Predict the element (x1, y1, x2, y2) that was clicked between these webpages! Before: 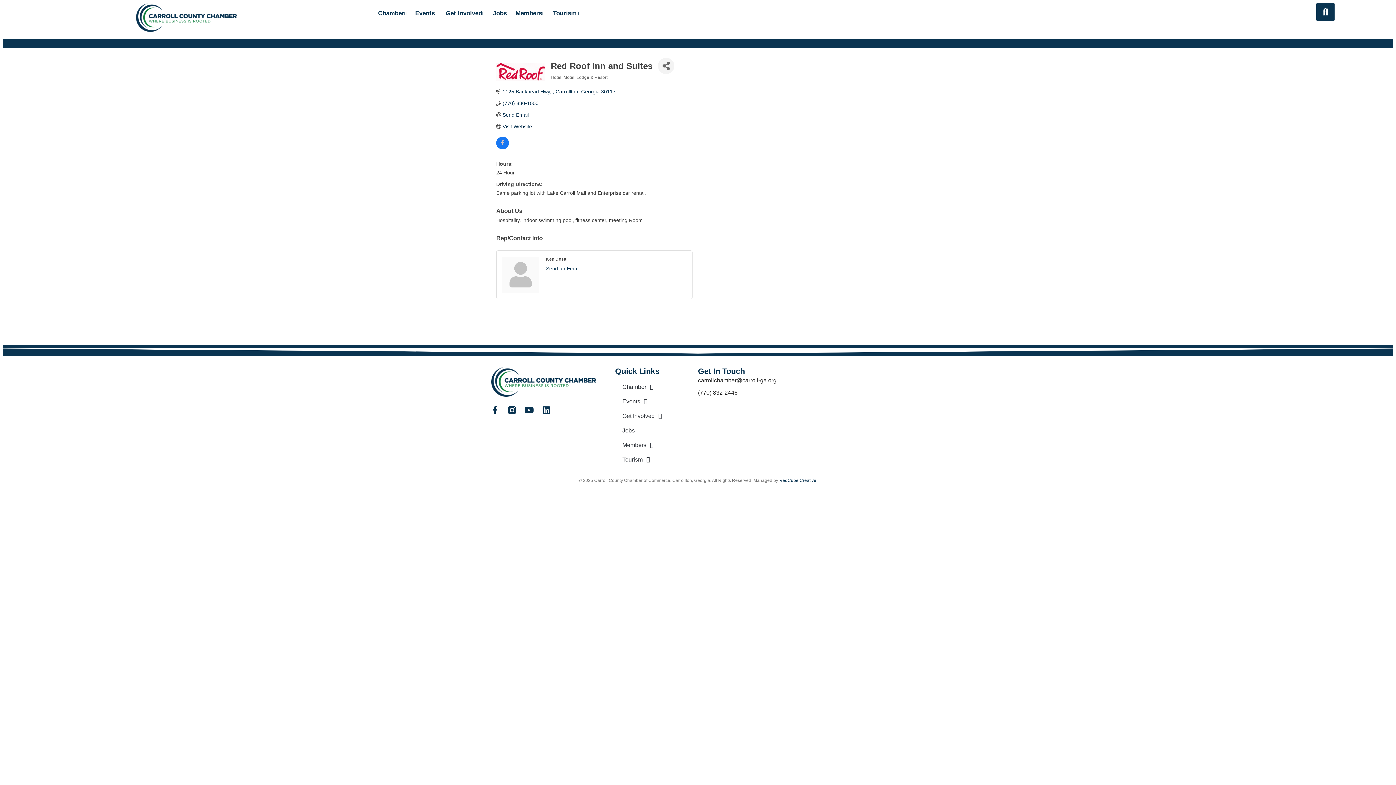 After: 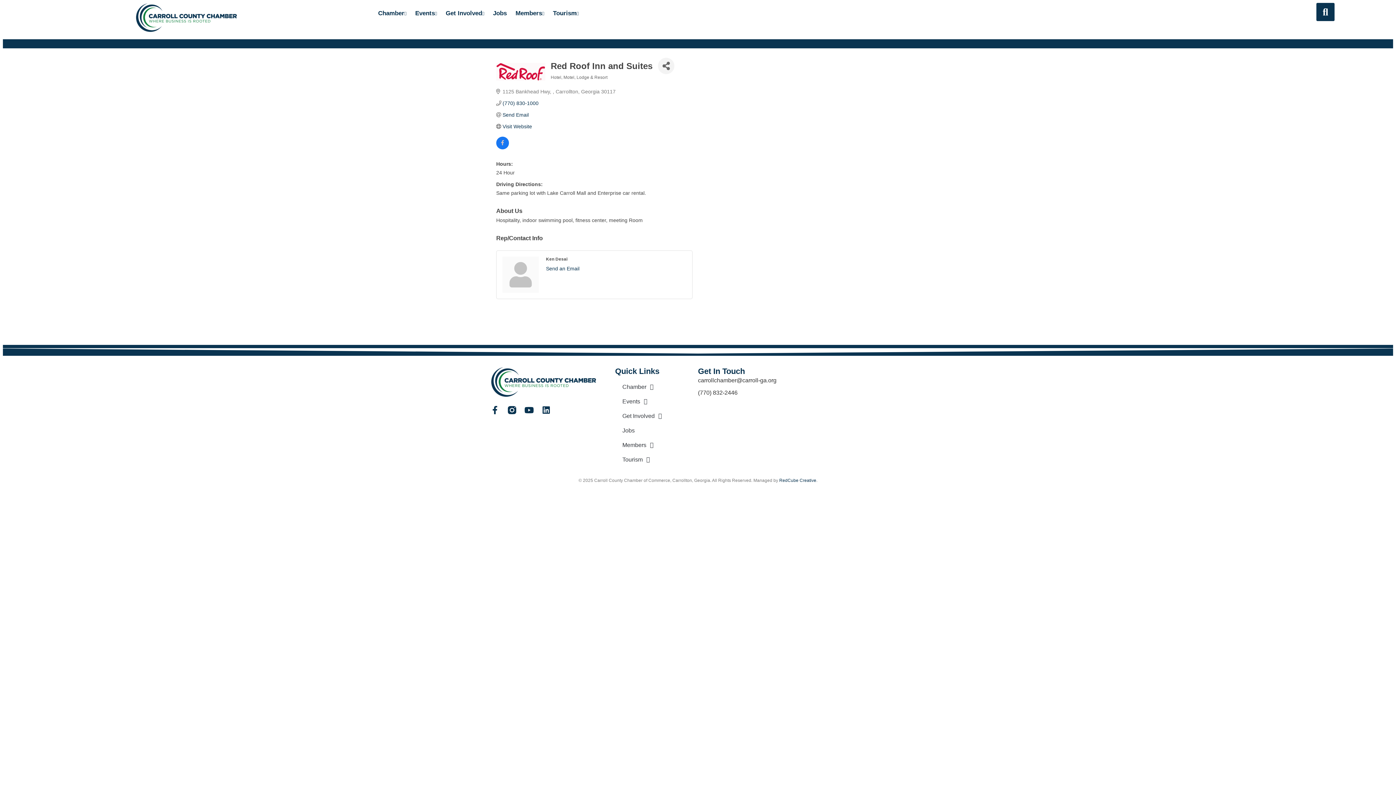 Action: label: 1125 Bankhead Hwy,  Carrollton Georgia 30117 bbox: (502, 88, 615, 94)